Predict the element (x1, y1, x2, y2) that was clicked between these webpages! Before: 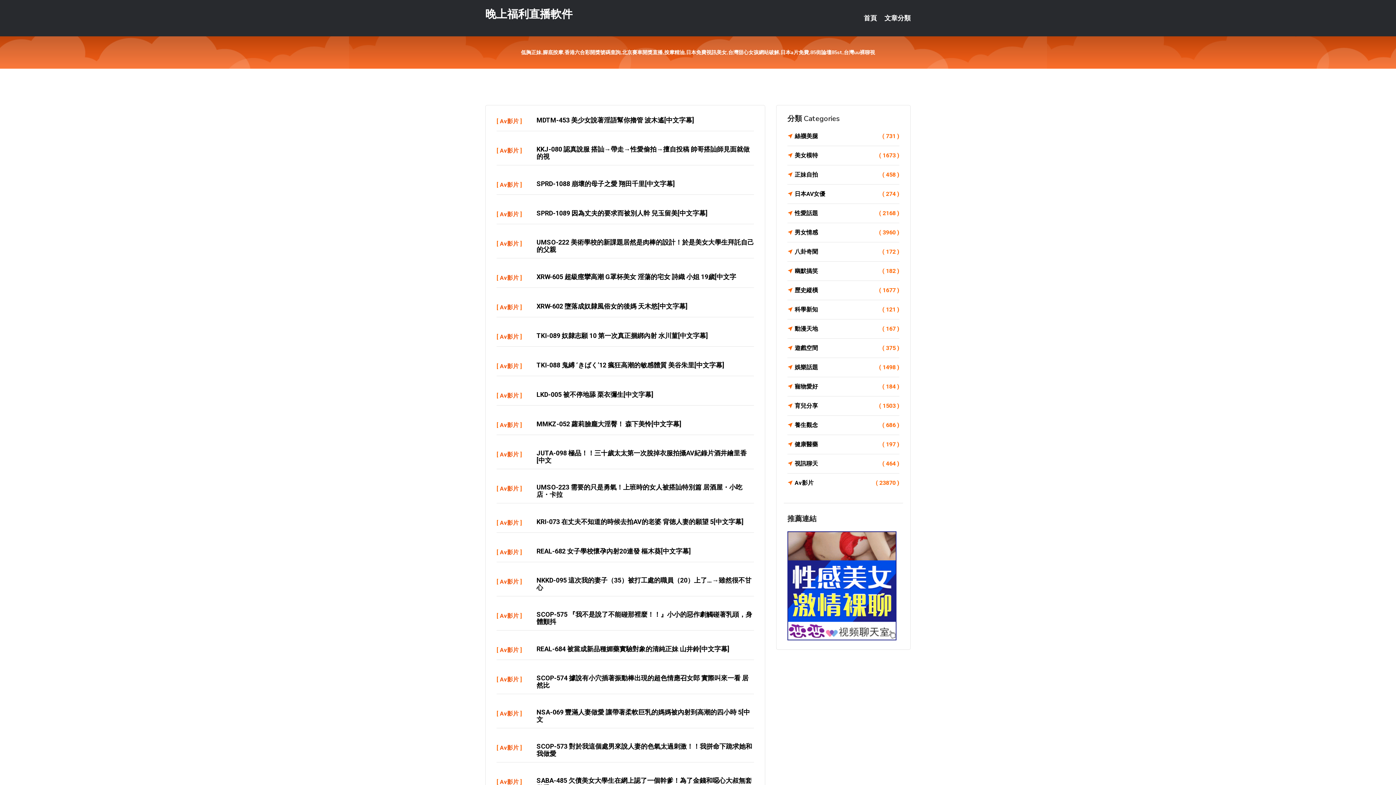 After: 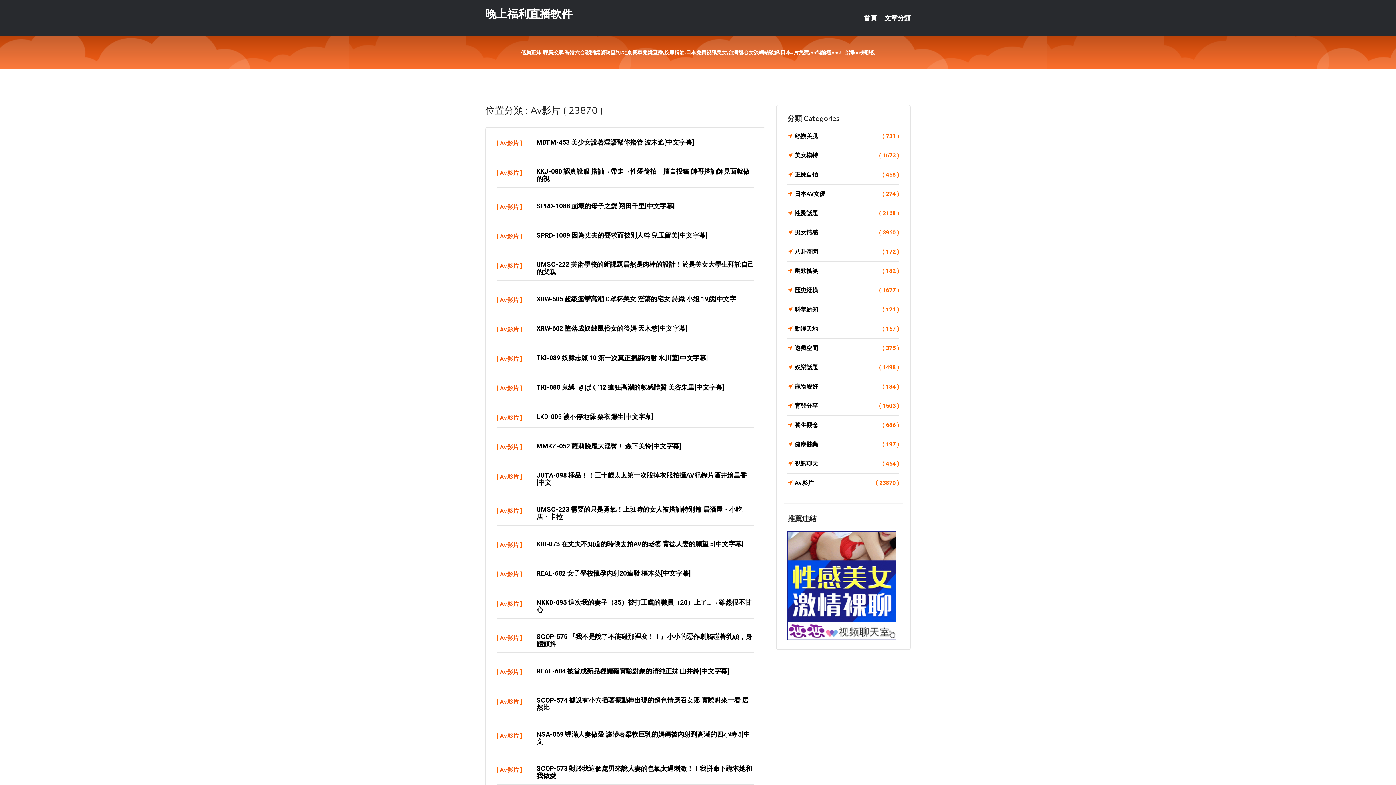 Action: bbox: (500, 549, 518, 556) label: Av影片